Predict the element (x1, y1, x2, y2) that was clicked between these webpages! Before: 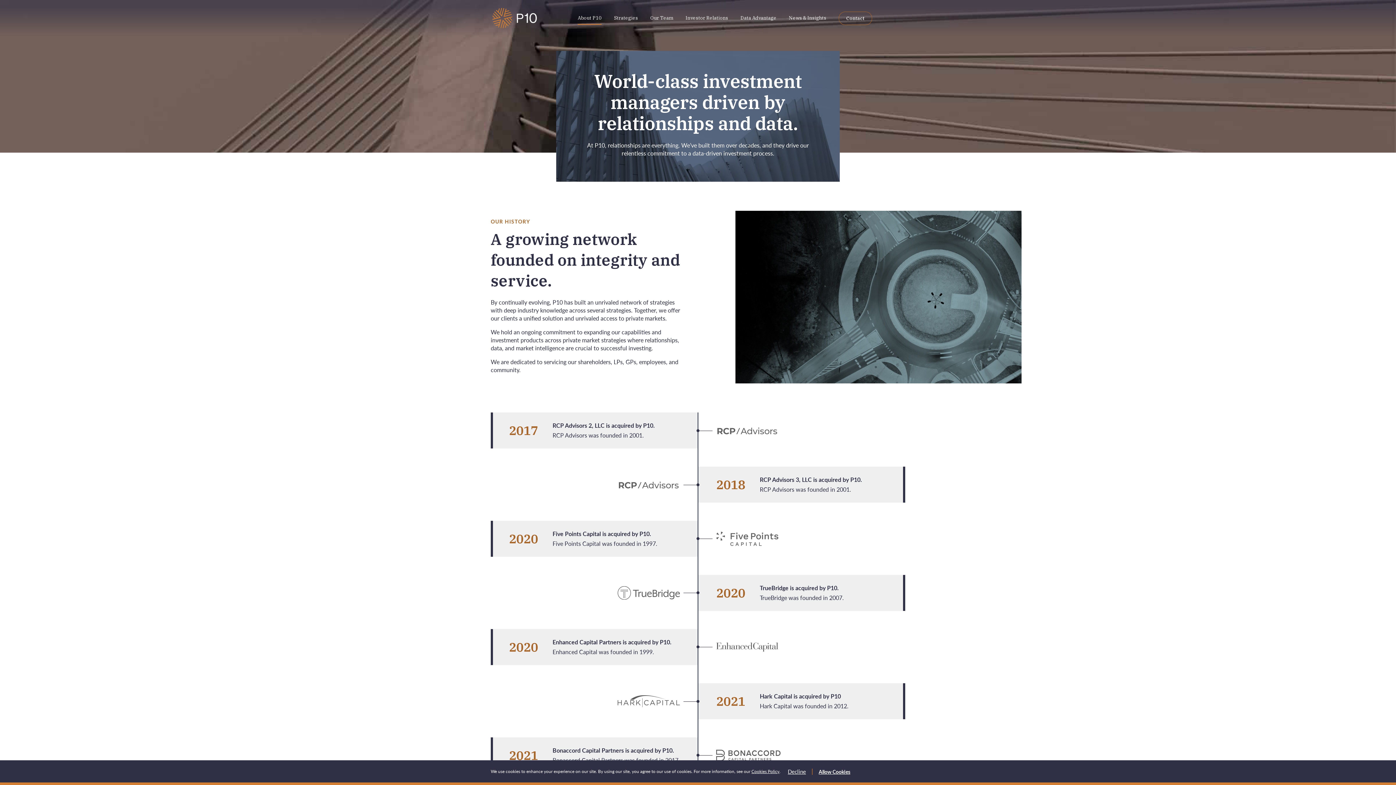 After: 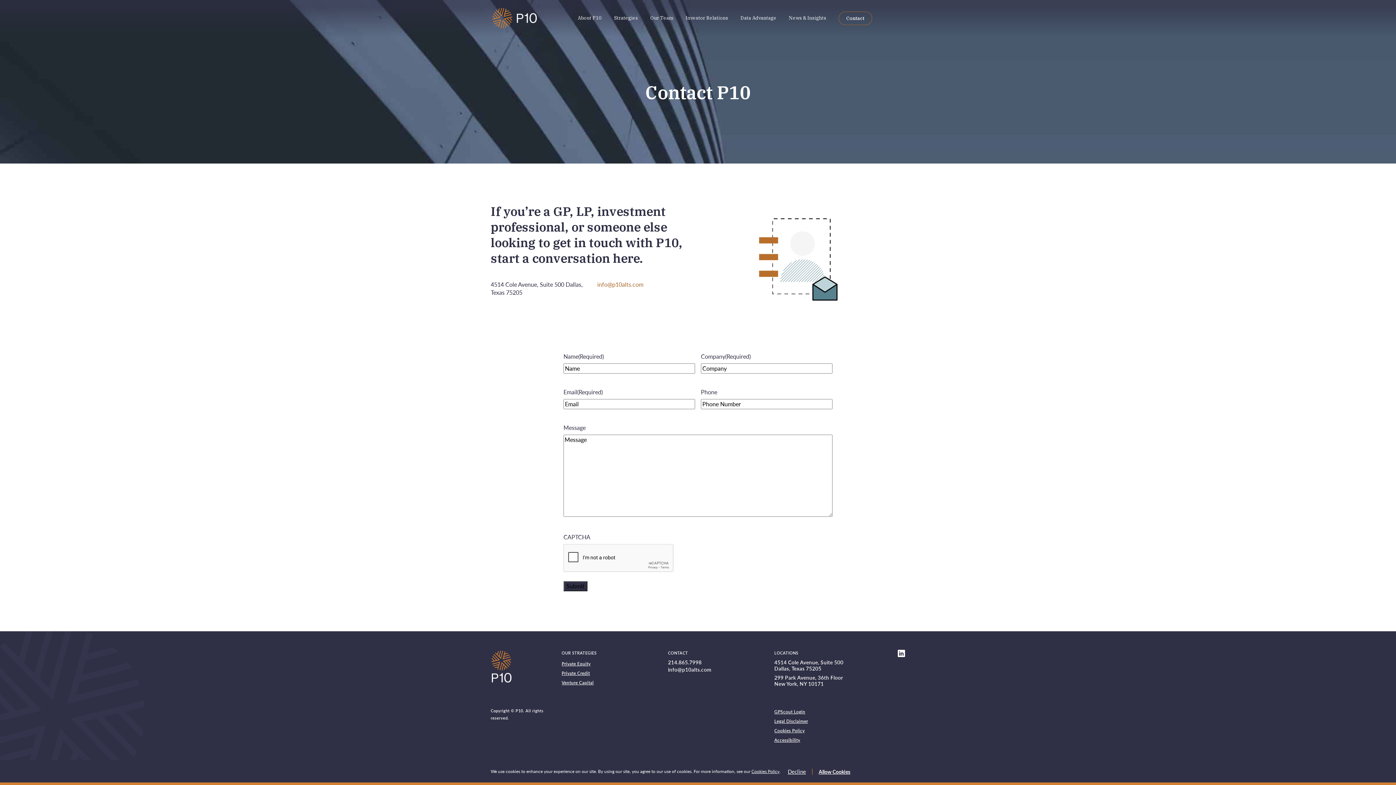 Action: bbox: (838, 11, 872, 24) label: Contact